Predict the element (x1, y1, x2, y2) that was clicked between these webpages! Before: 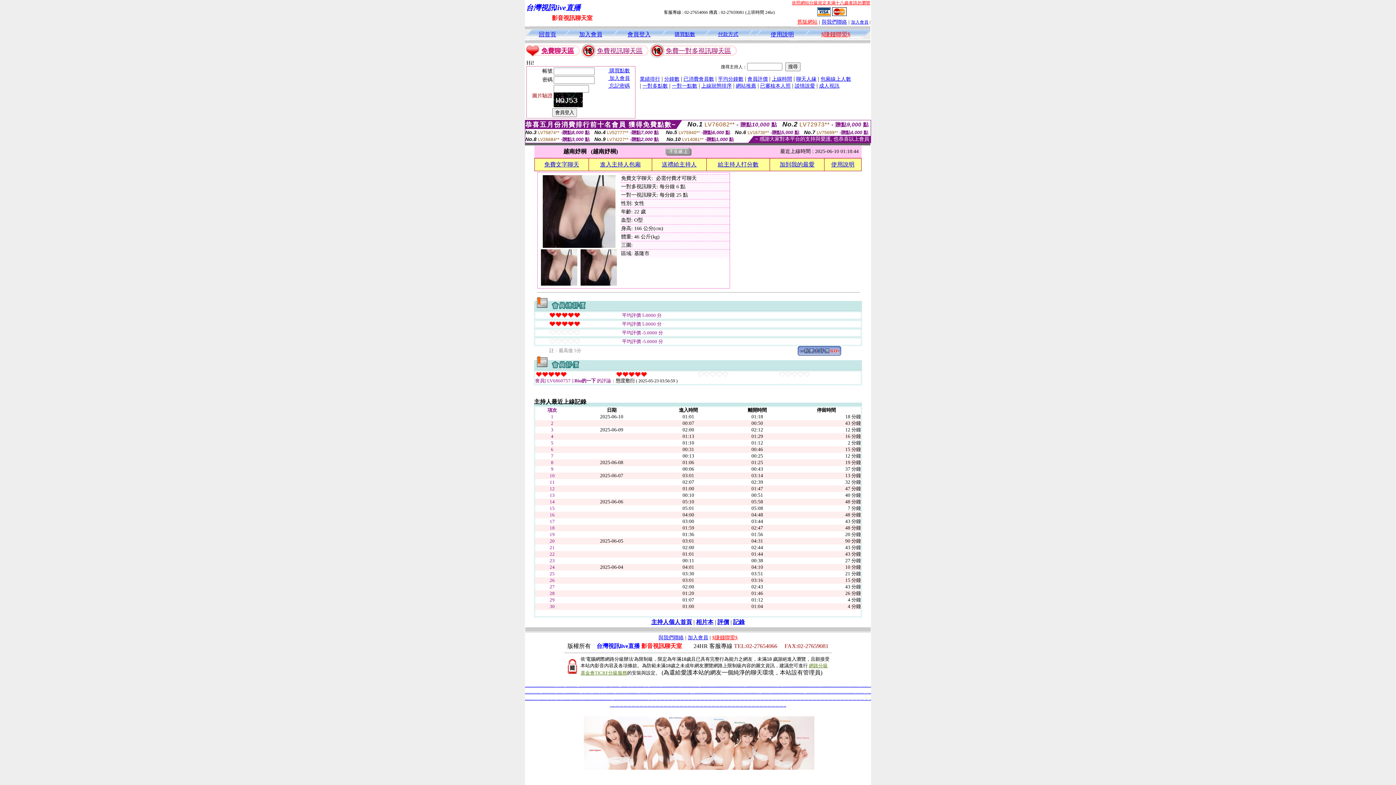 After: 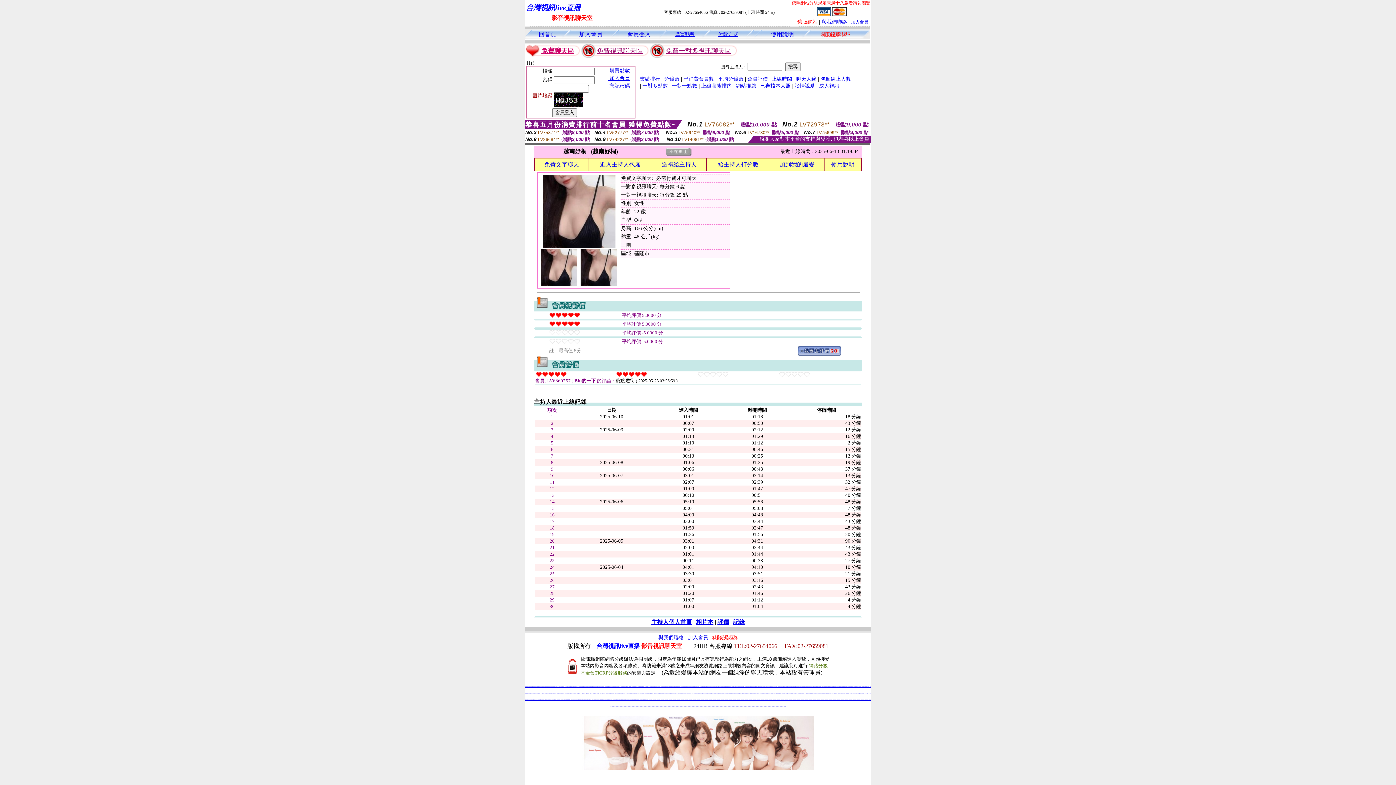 Action: label: 視訊妹自拍 bbox: (766, 686, 768, 687)